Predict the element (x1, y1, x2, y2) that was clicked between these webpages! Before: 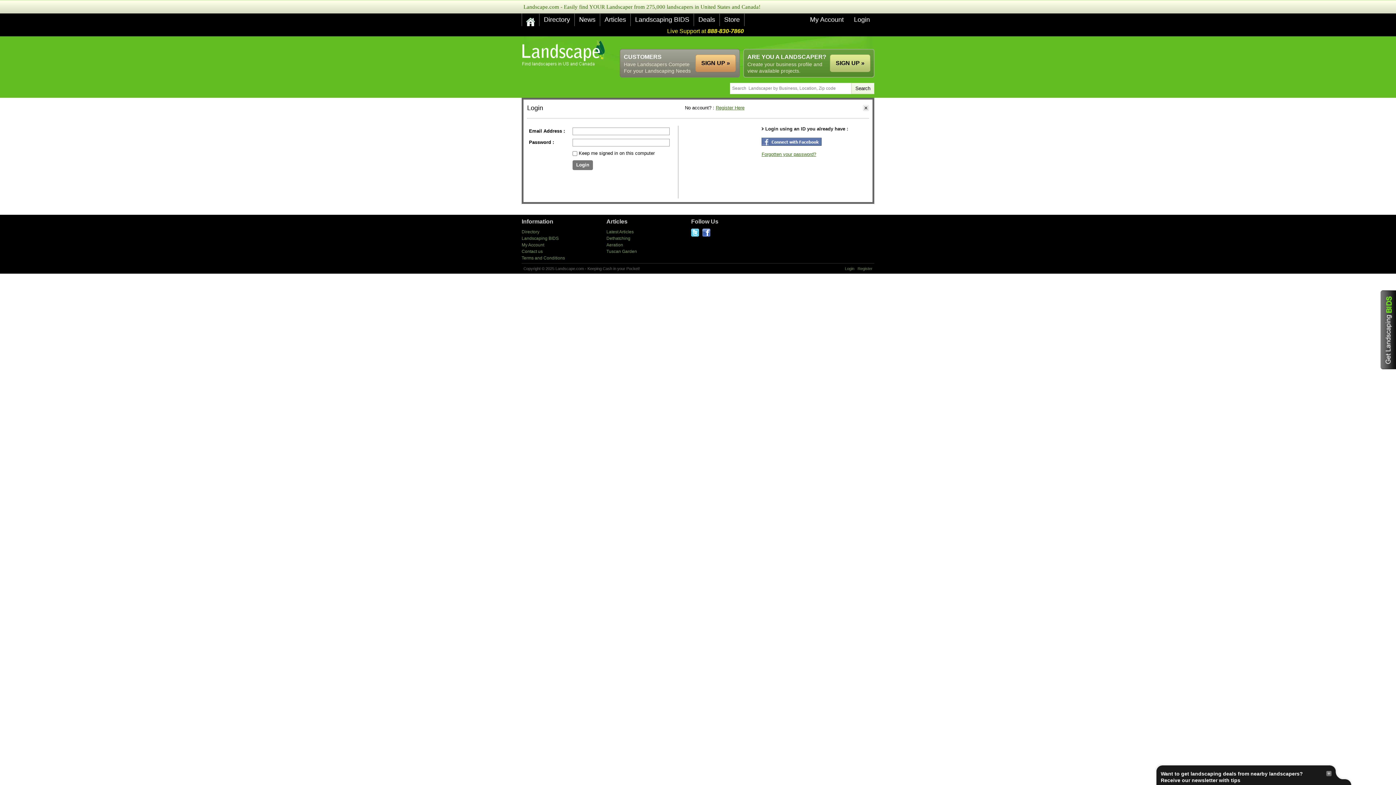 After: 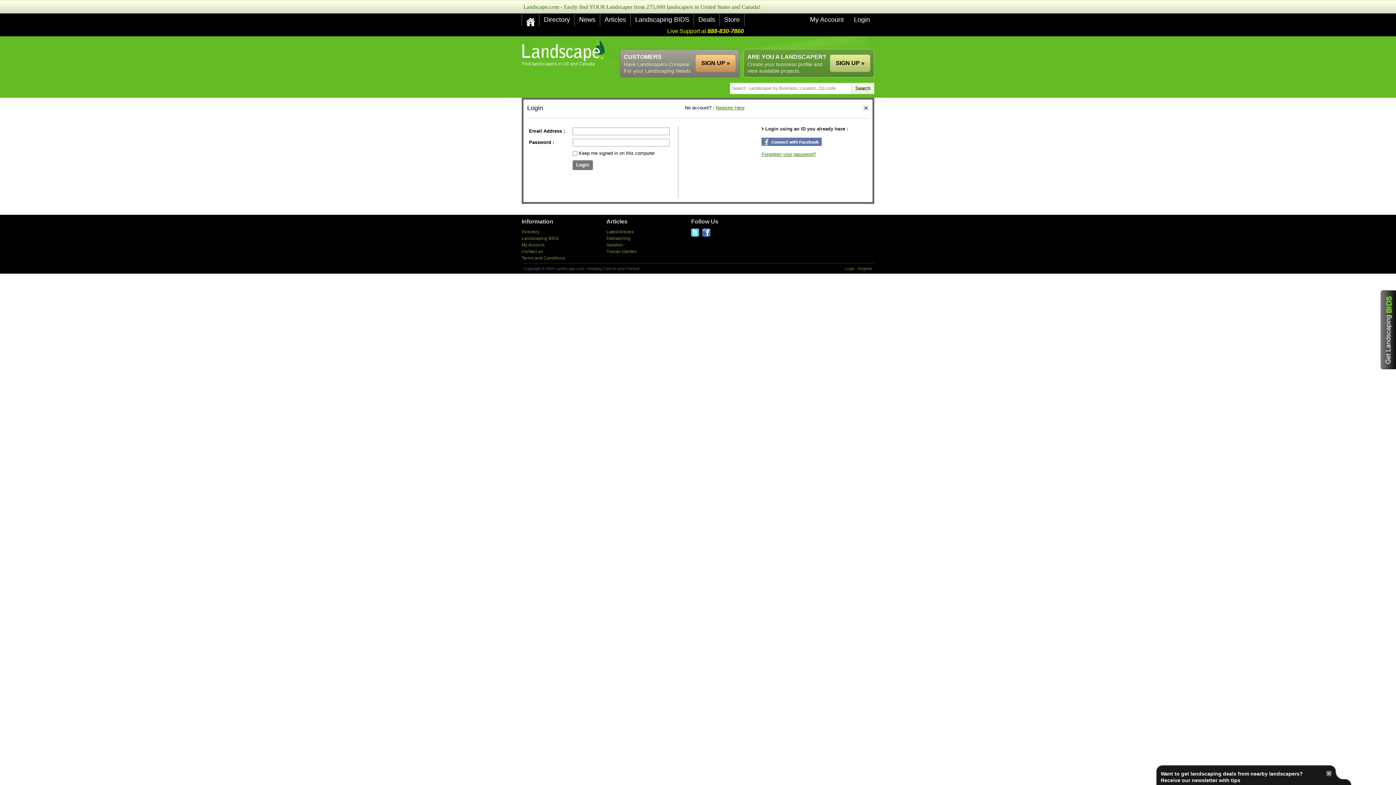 Action: bbox: (702, 232, 710, 237)